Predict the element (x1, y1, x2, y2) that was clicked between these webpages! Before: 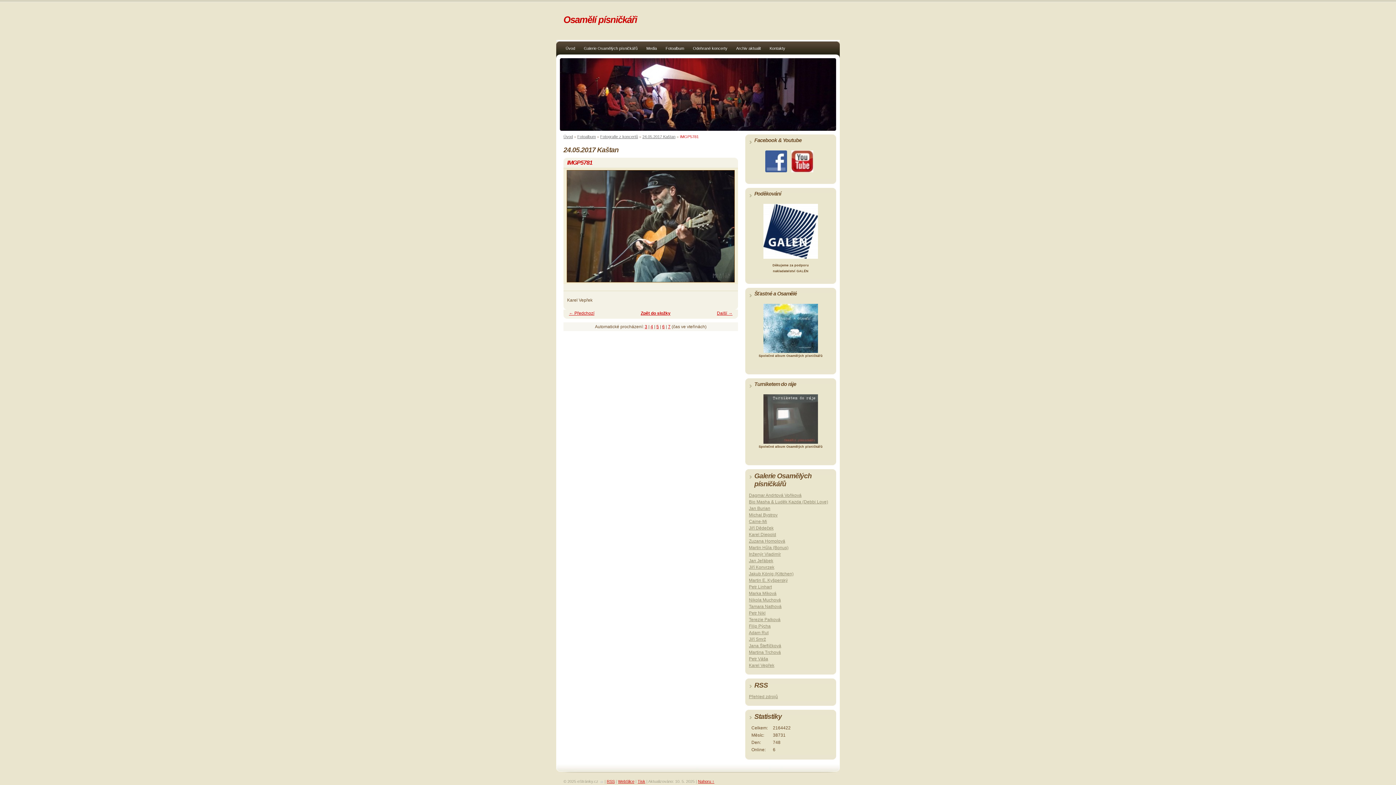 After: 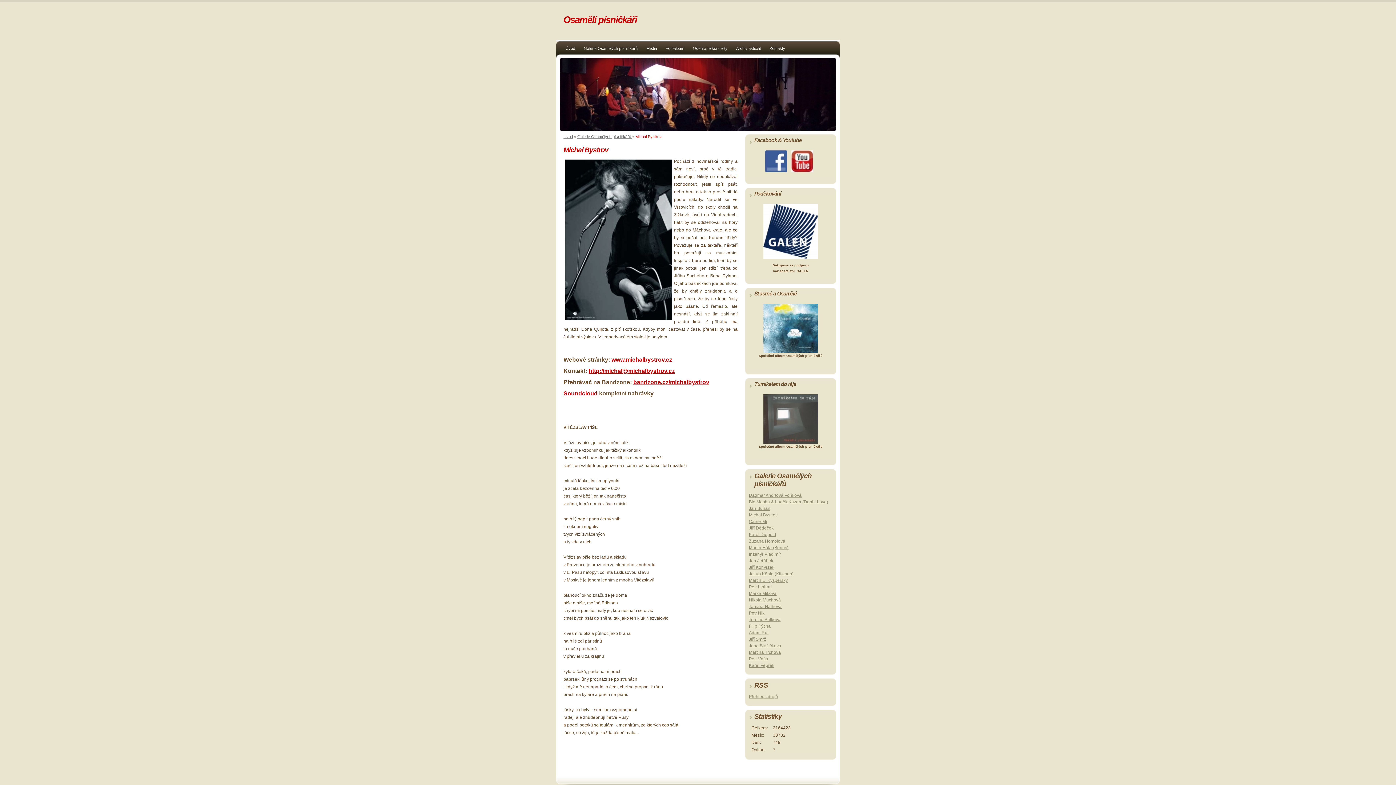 Action: label: Michal Bystrov bbox: (749, 512, 777, 517)